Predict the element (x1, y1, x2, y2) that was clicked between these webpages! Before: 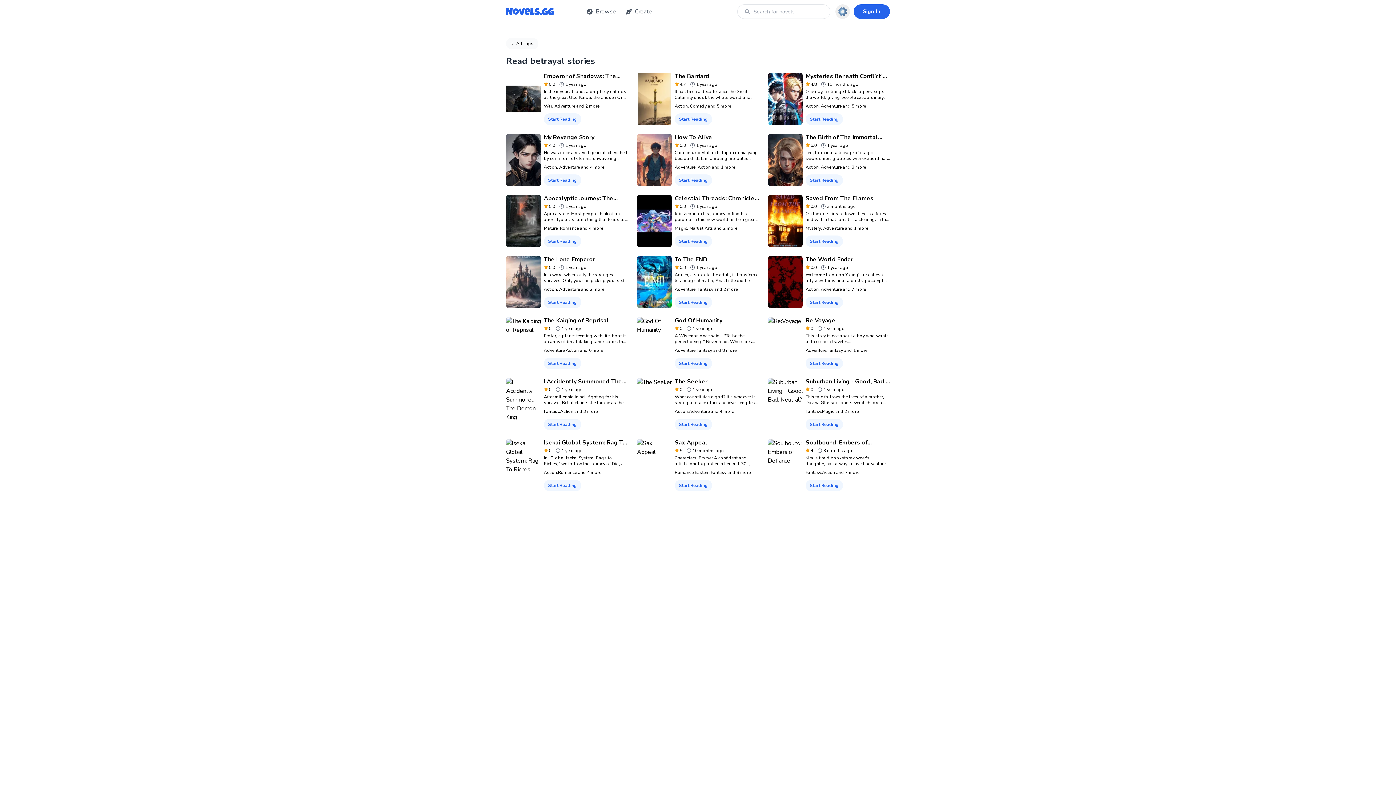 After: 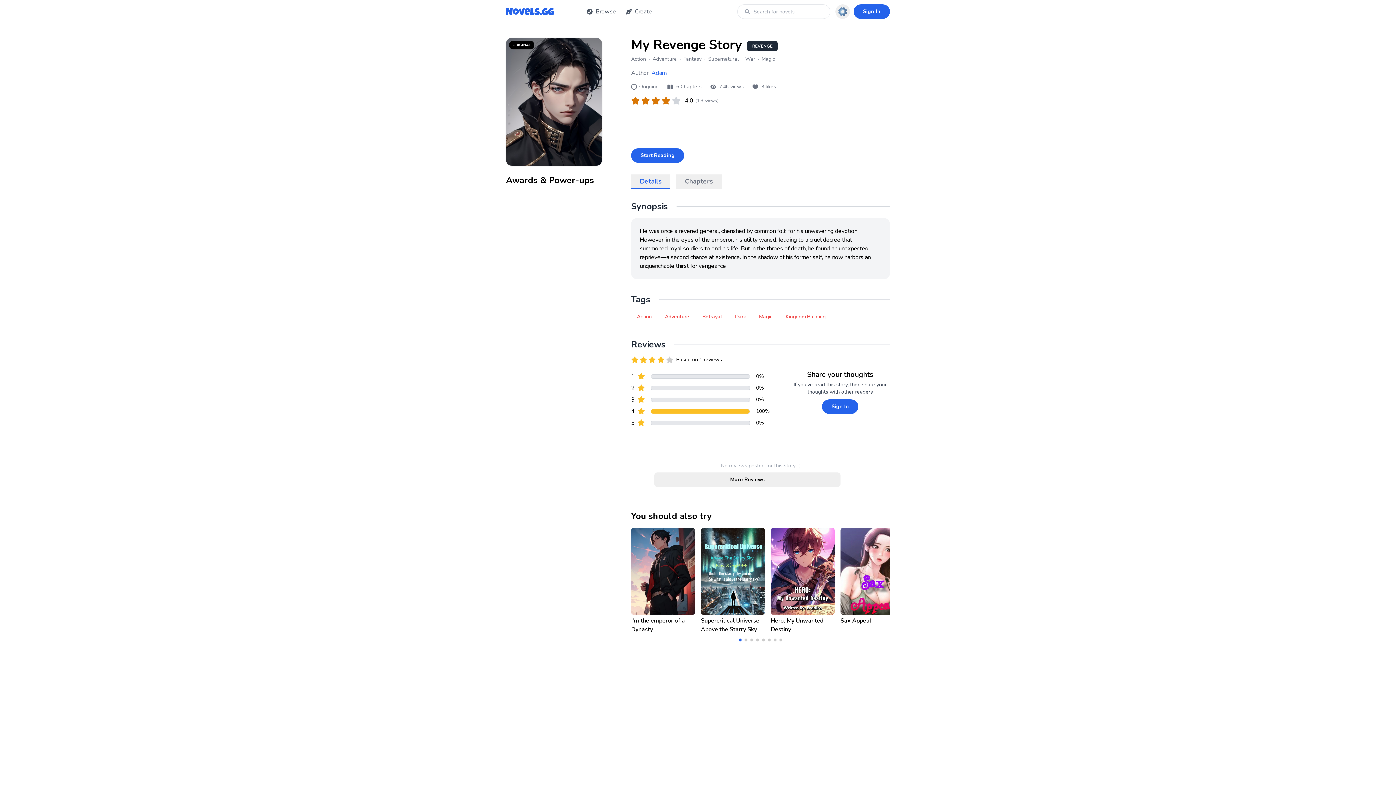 Action: bbox: (506, 133, 541, 186)